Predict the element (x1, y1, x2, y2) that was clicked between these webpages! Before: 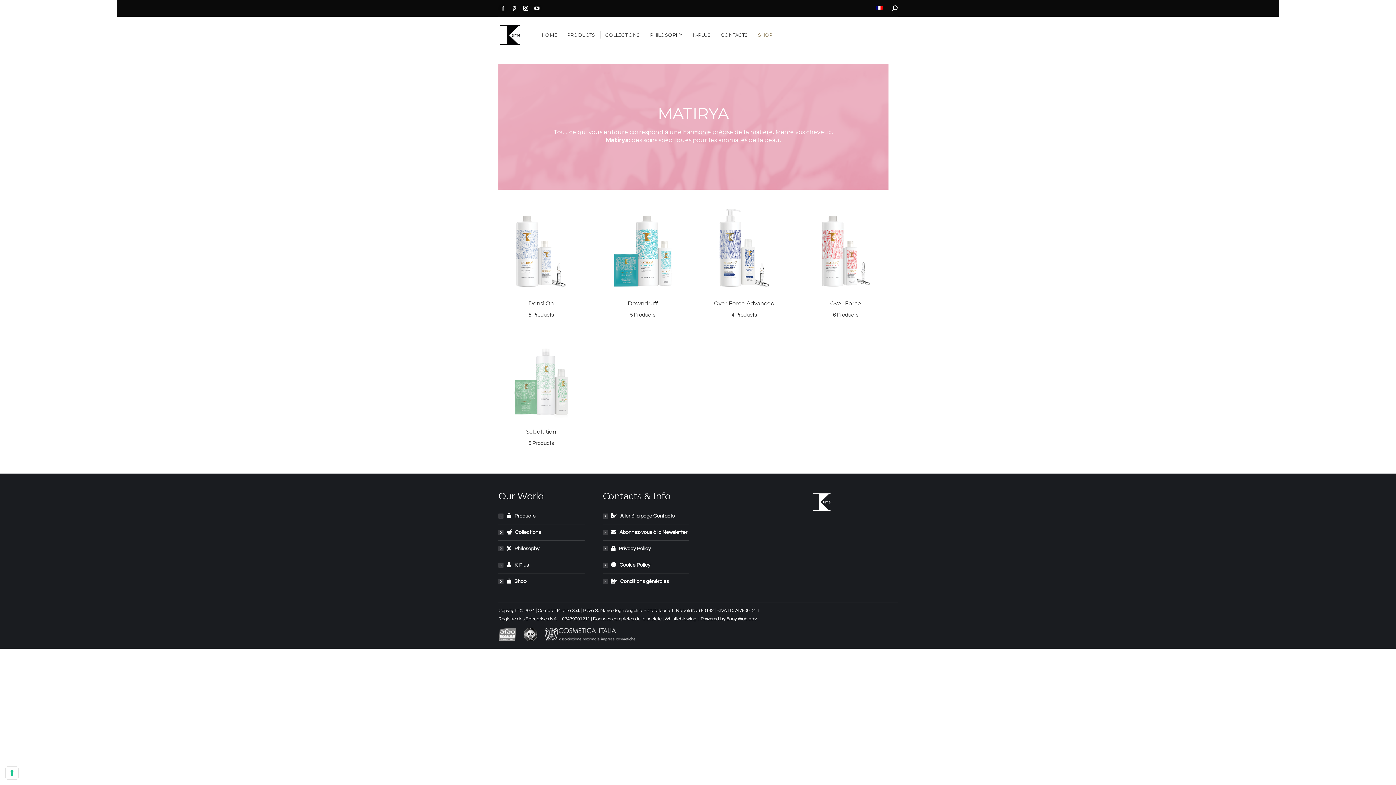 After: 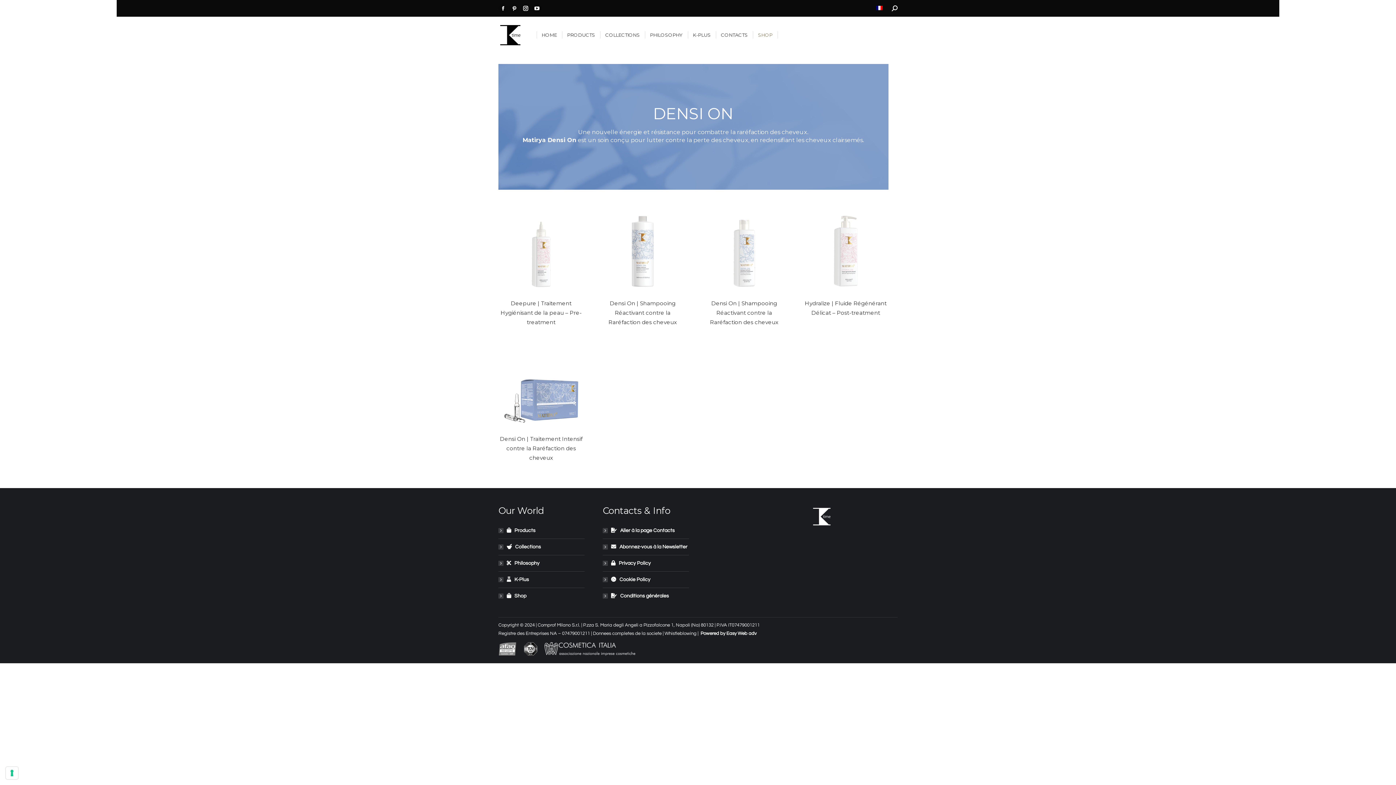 Action: bbox: (498, 208, 584, 293)